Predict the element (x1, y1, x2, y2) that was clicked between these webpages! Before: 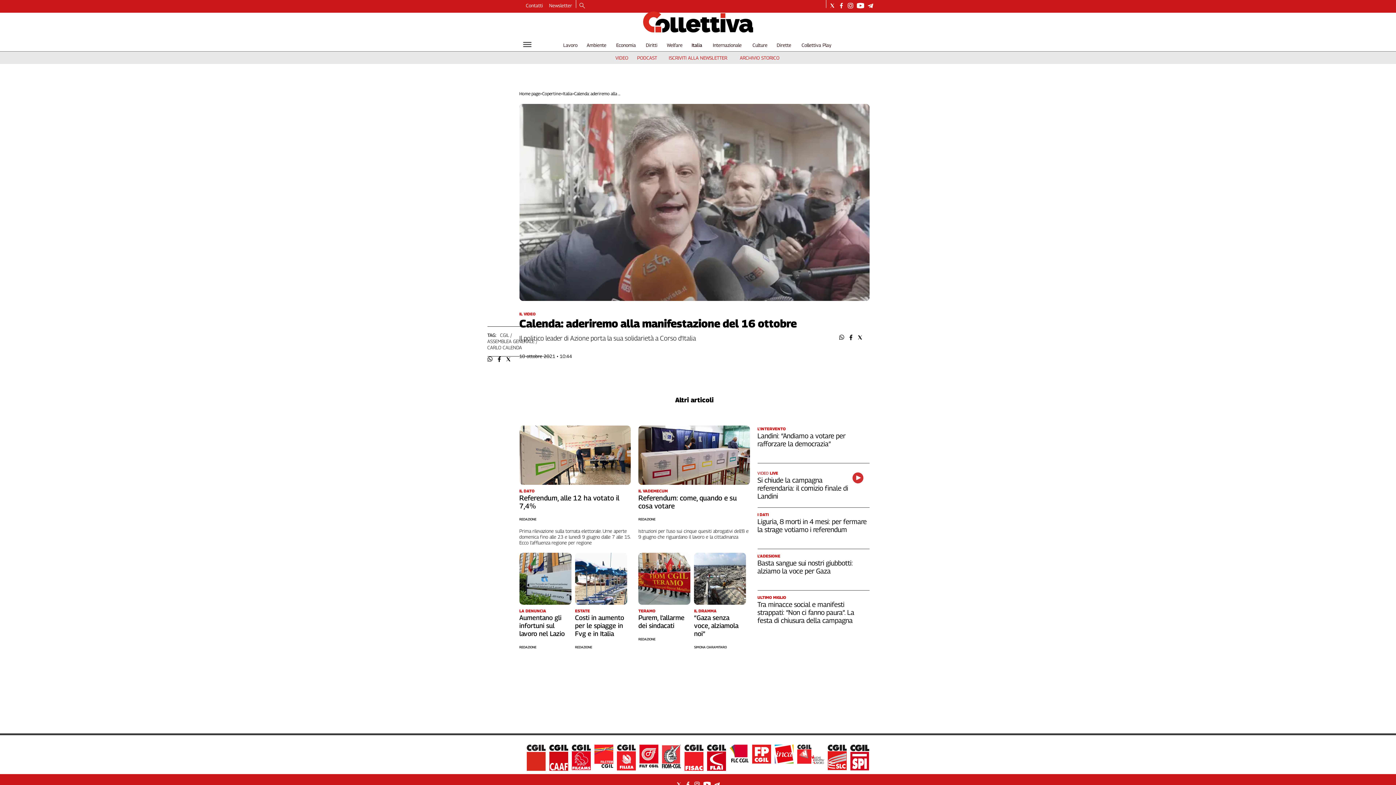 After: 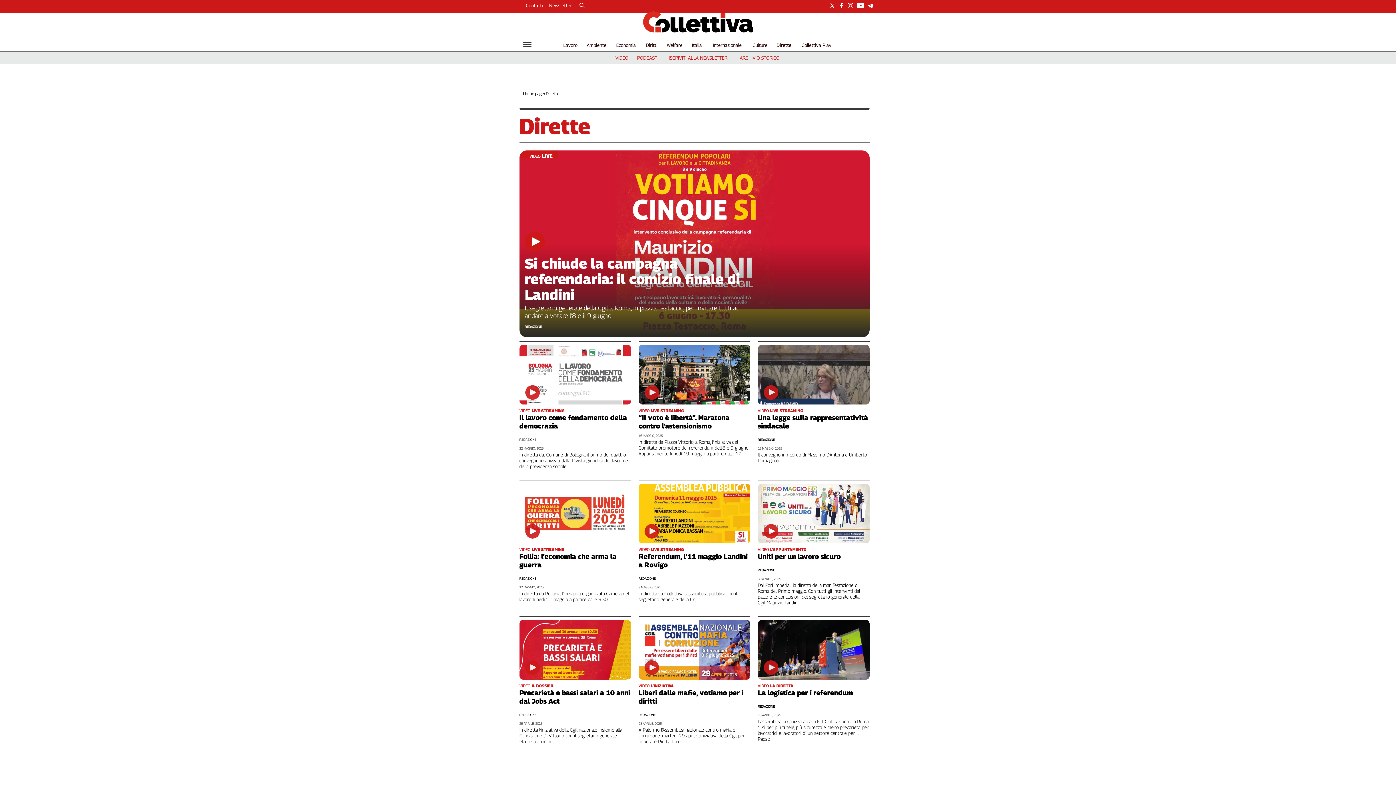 Action: bbox: (776, 42, 791, 48) label: Dirette